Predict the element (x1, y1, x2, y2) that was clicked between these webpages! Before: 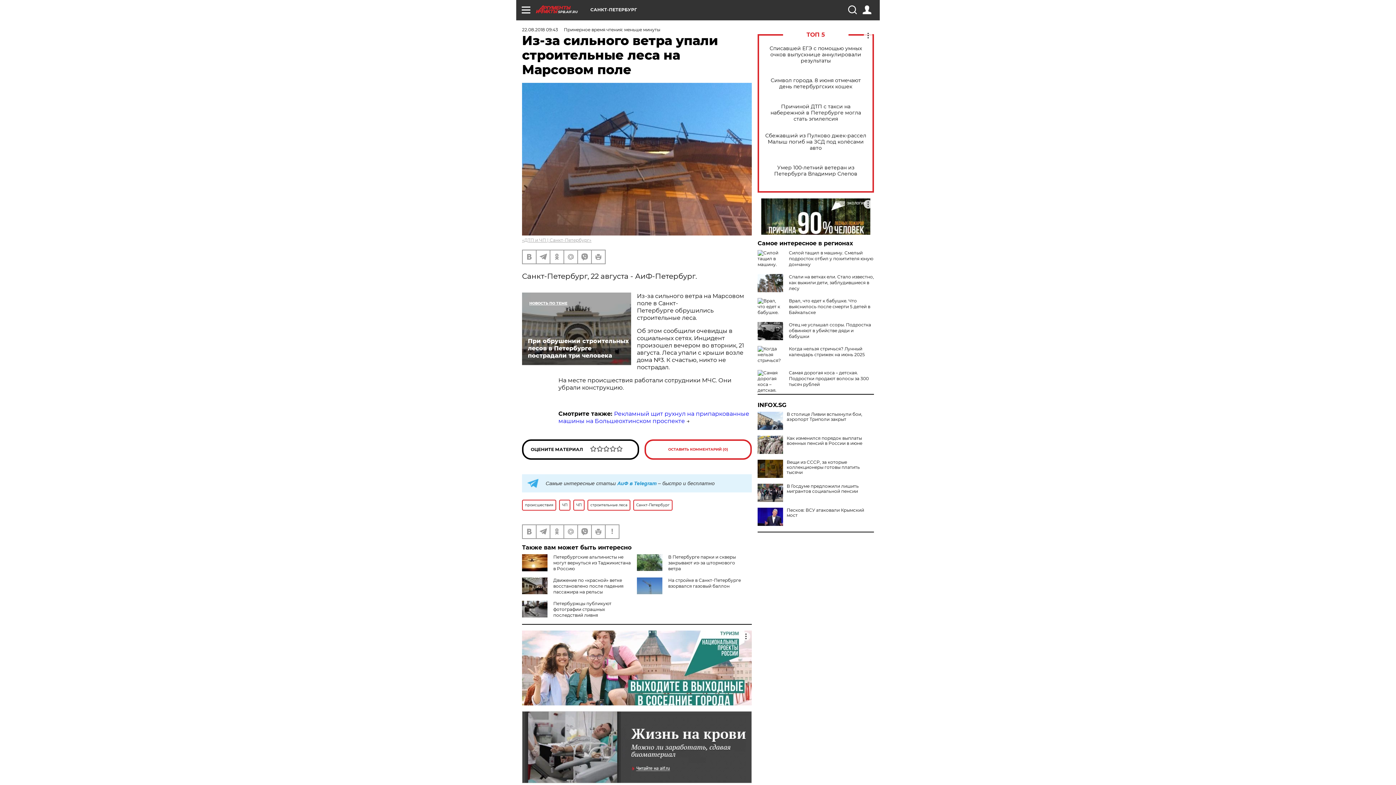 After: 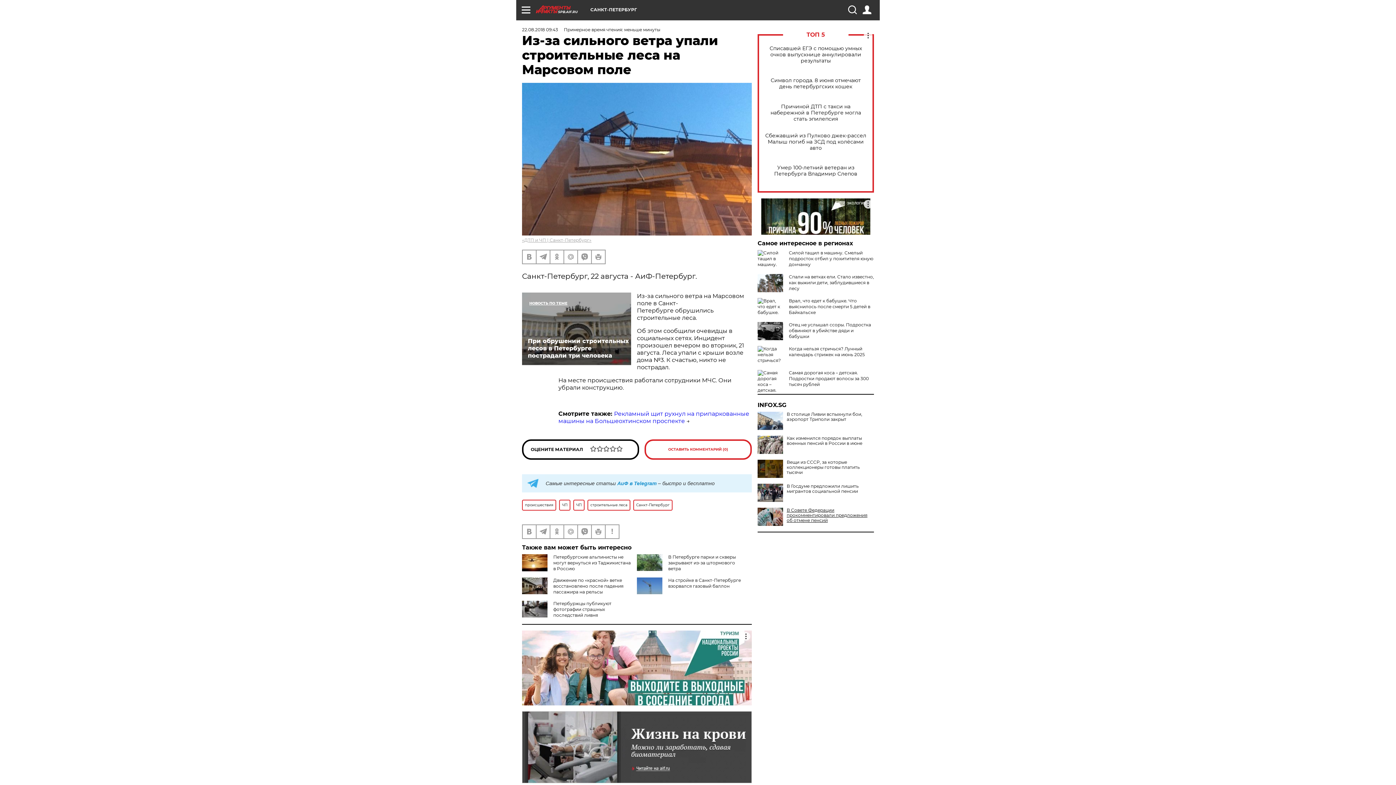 Action: bbox: (757, 508, 874, 518) label: Песков: ВСУ атаковали Крымский мост